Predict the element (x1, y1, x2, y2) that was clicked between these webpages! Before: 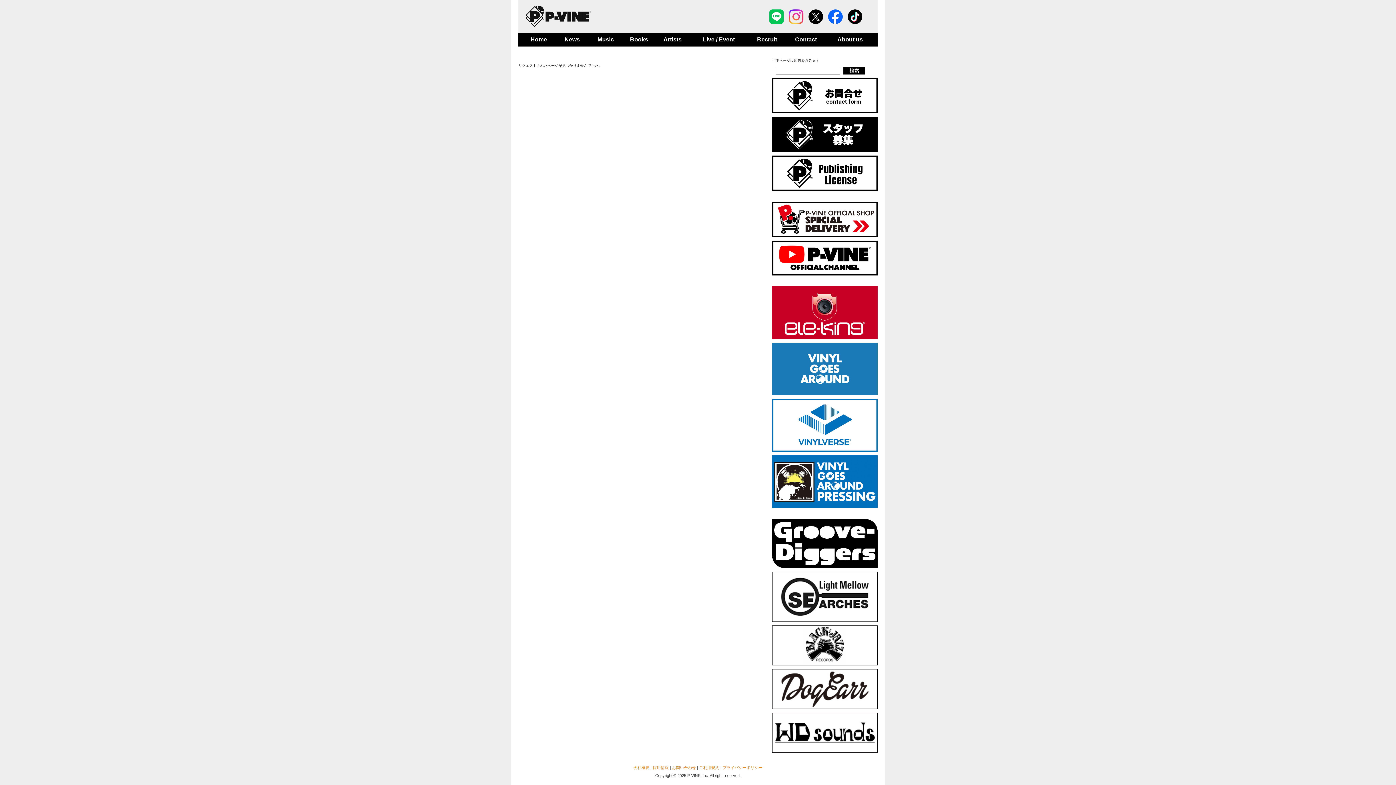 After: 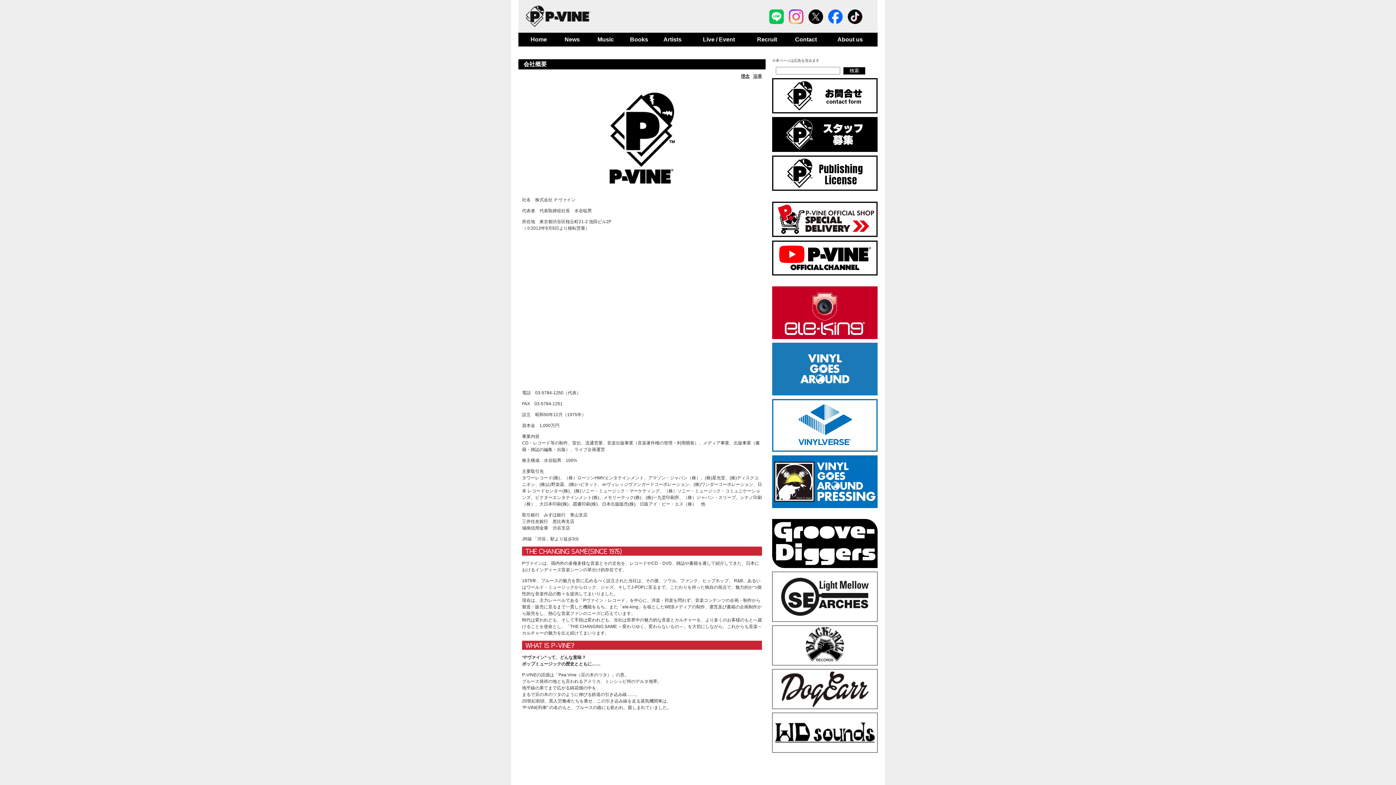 Action: label: 会社概要 bbox: (633, 765, 649, 770)